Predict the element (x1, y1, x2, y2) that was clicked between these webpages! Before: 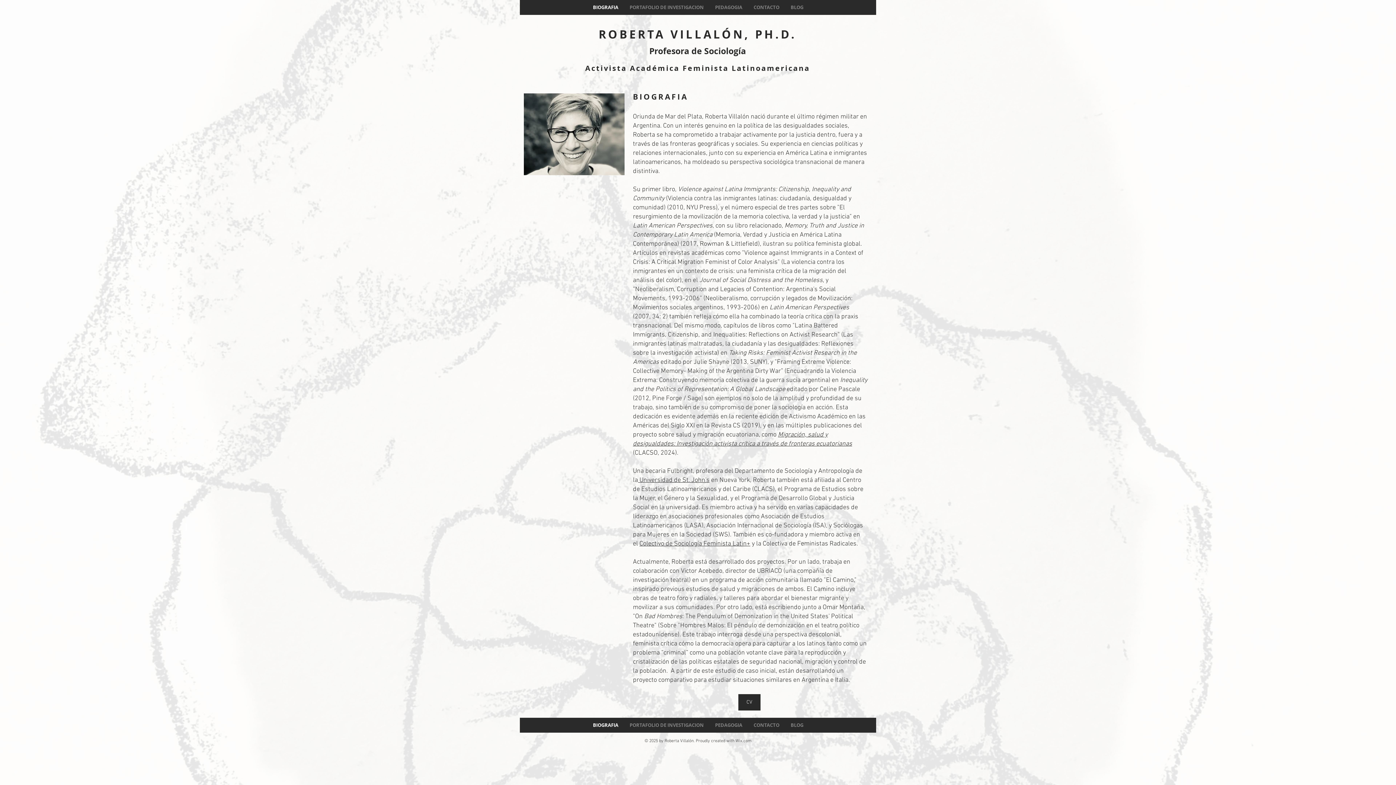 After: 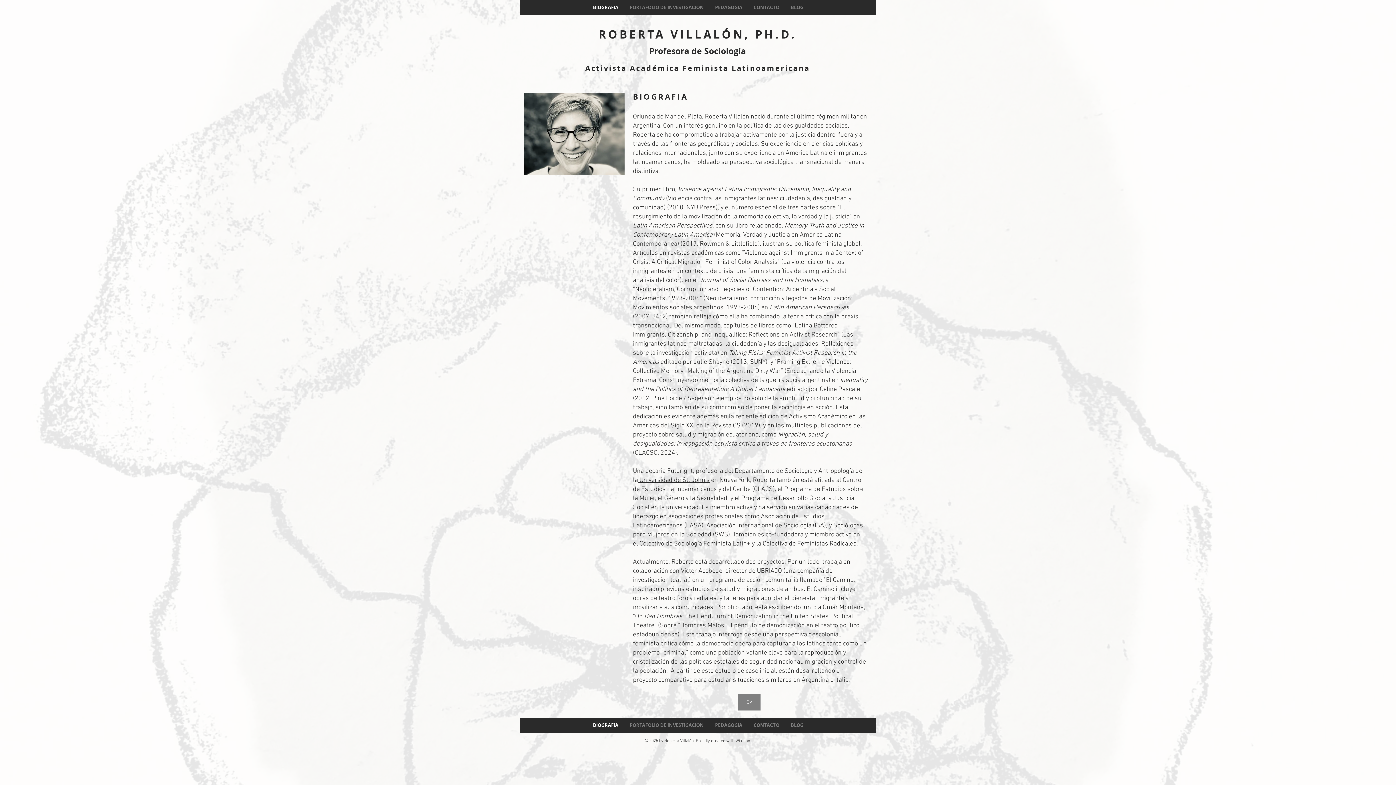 Action: bbox: (738, 694, 760, 710) label: CV